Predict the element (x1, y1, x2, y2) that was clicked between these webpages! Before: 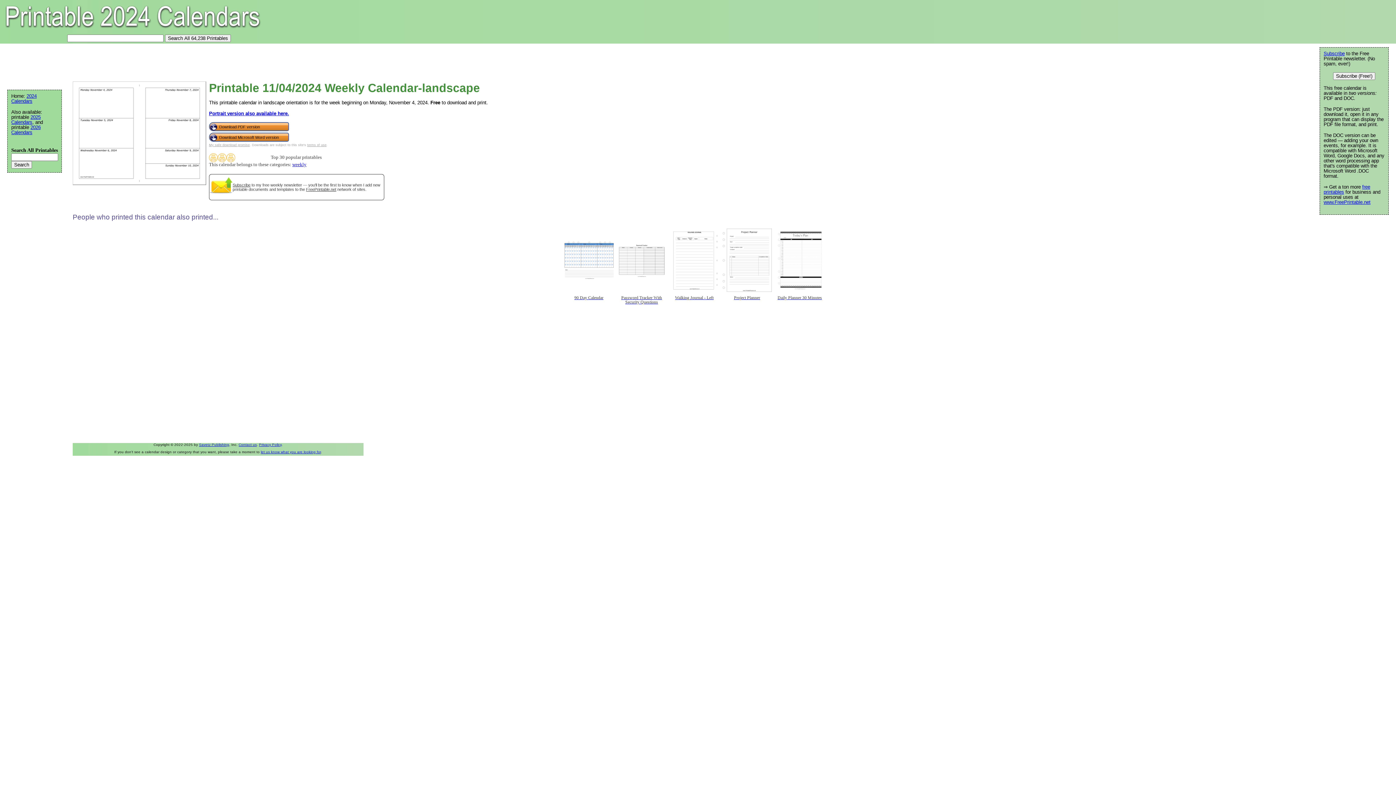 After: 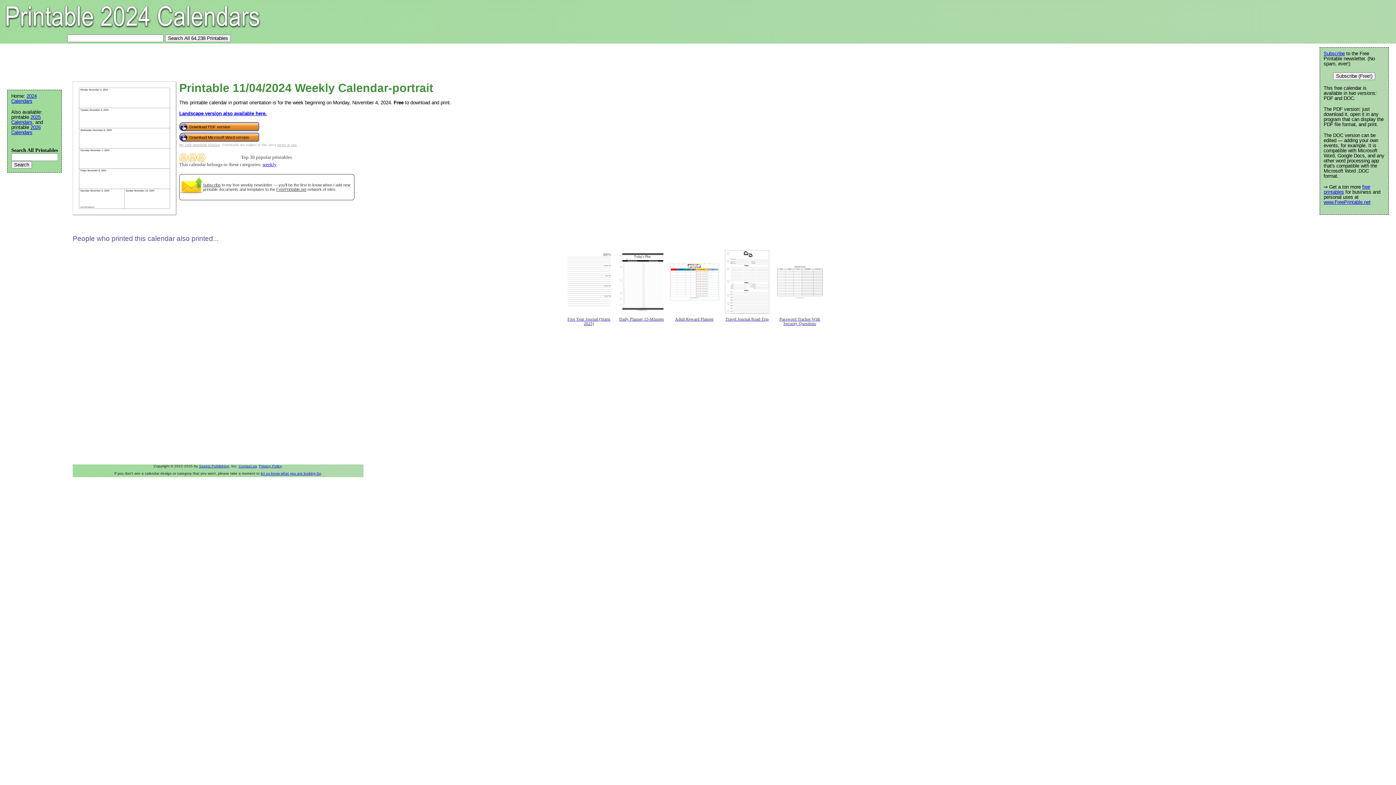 Action: bbox: (209, 110, 289, 116) label: Portrait version also available here.